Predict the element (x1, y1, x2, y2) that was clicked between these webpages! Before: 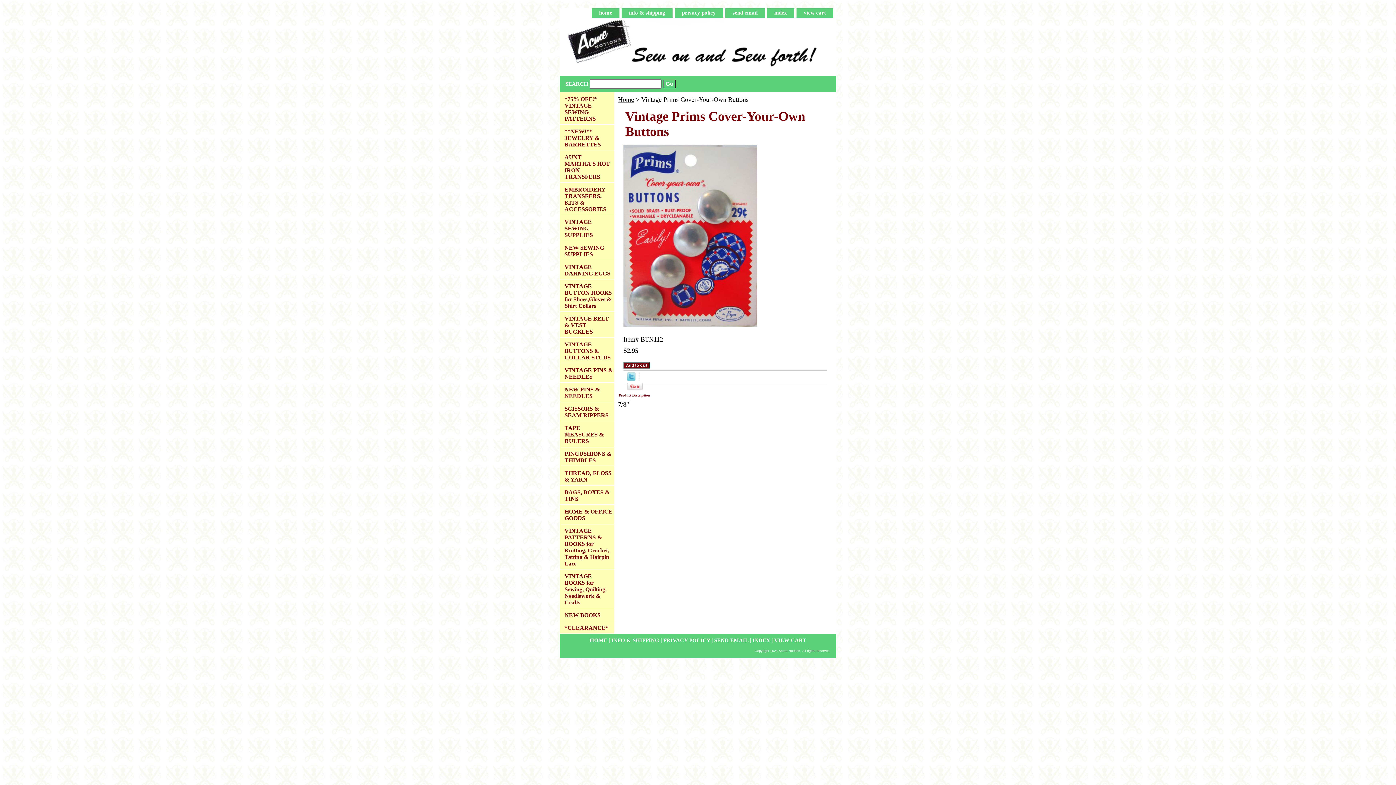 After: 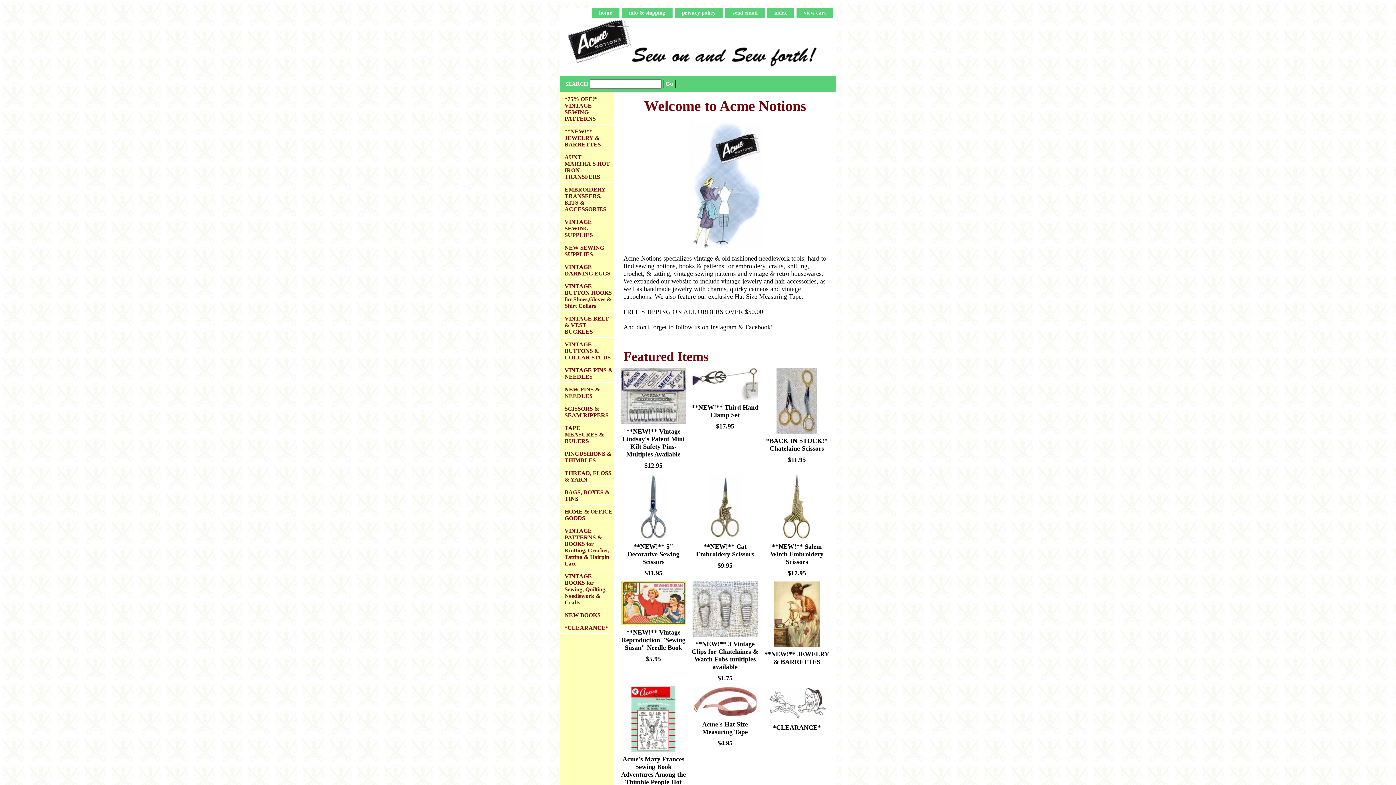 Action: label: Home bbox: (618, 96, 634, 103)